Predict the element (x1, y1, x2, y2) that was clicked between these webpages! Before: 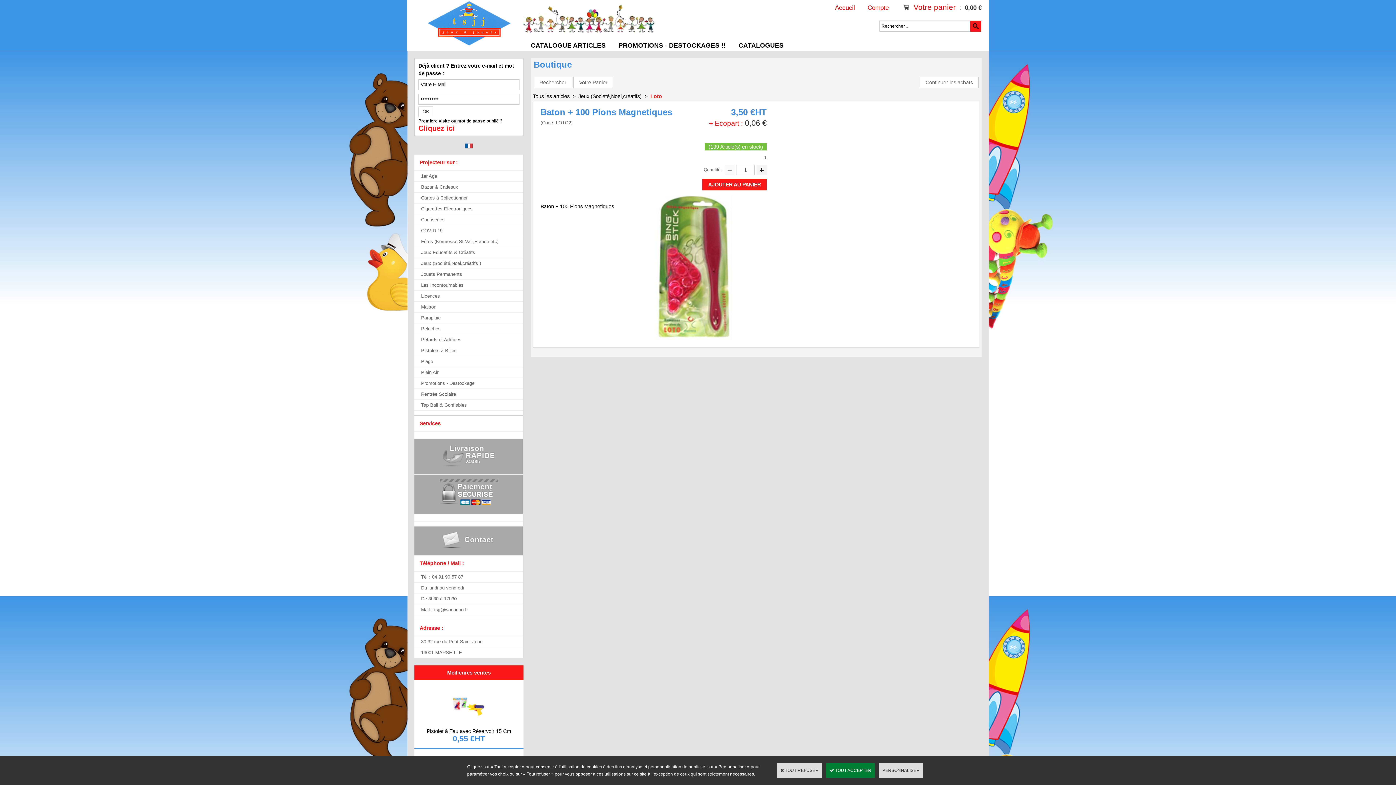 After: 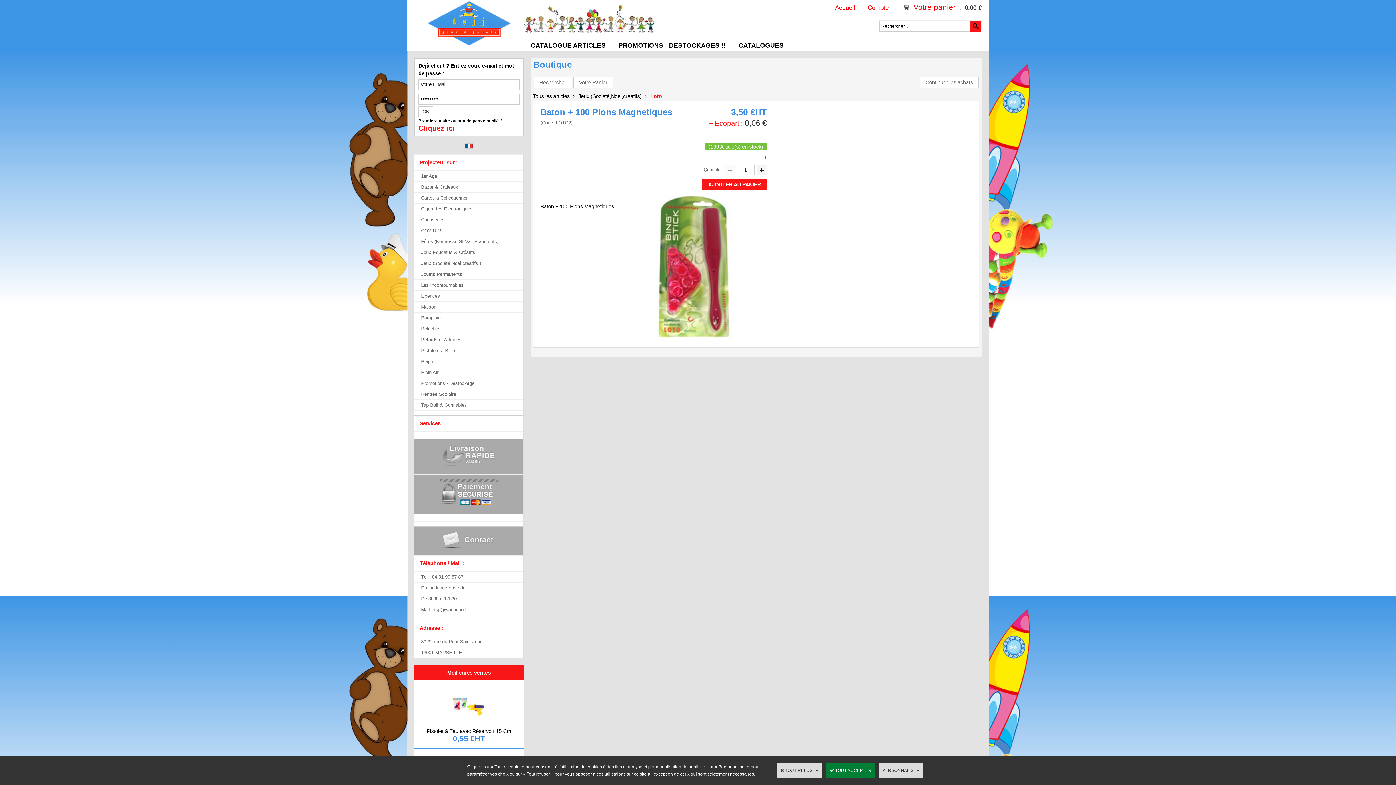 Action: label: > bbox: (642, 93, 649, 99)